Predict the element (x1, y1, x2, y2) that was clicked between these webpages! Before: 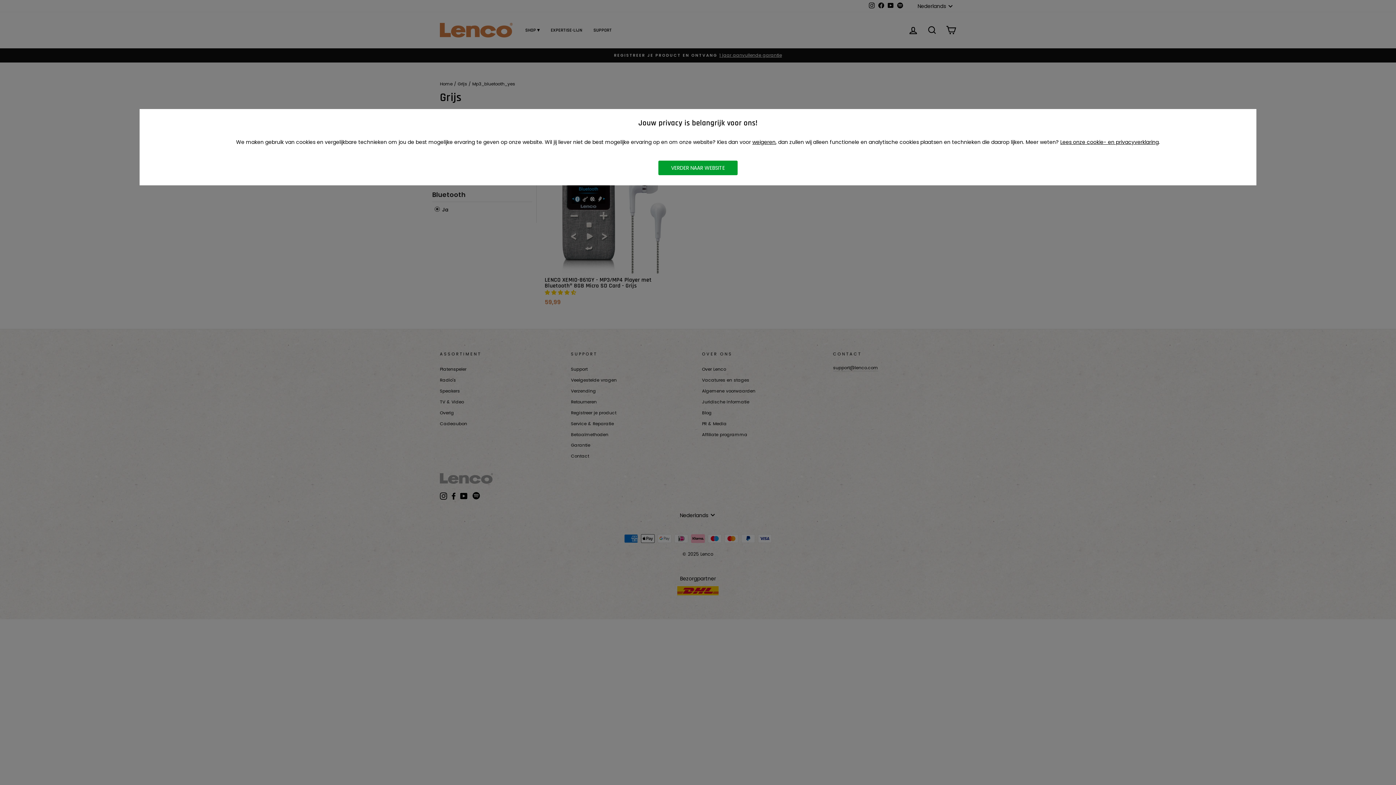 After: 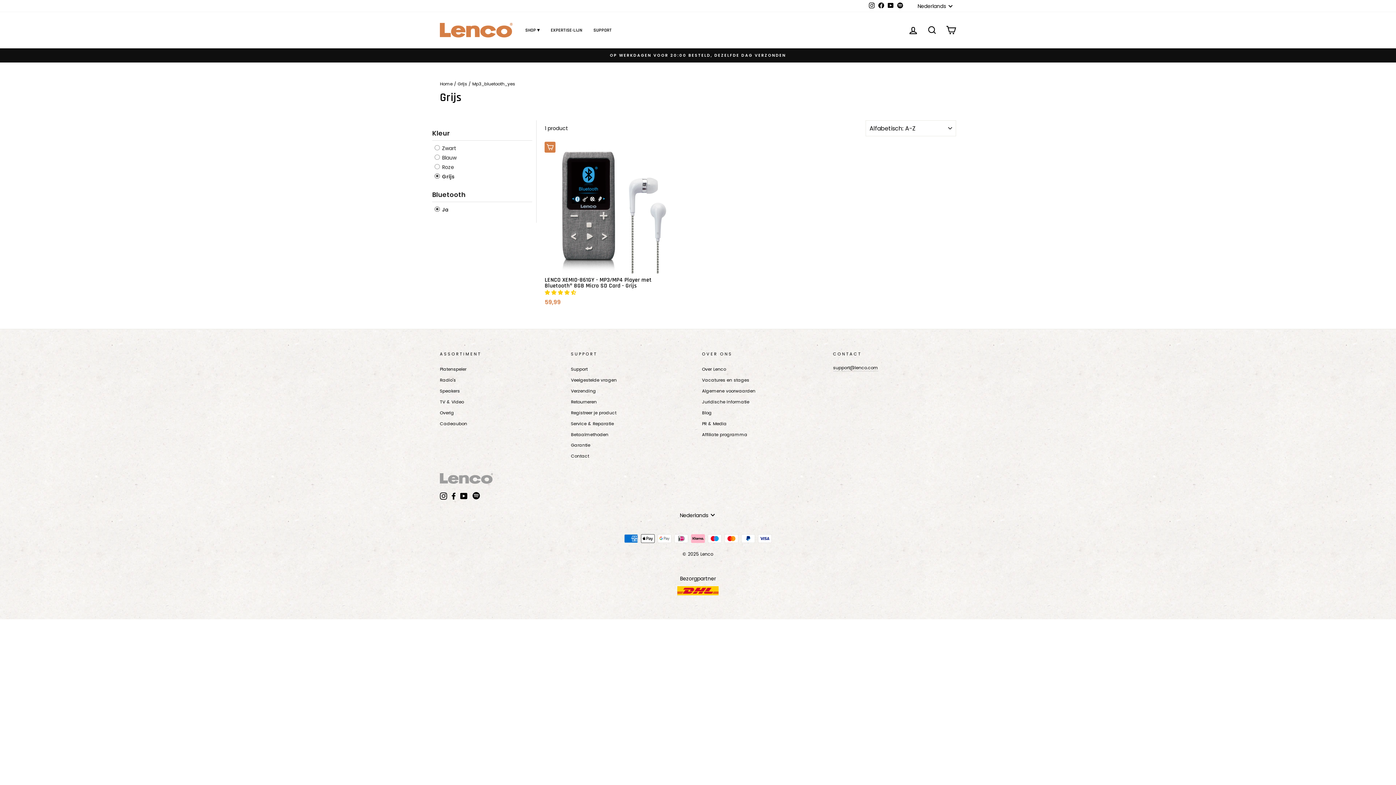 Action: label: weigeren bbox: (752, 138, 775, 145)